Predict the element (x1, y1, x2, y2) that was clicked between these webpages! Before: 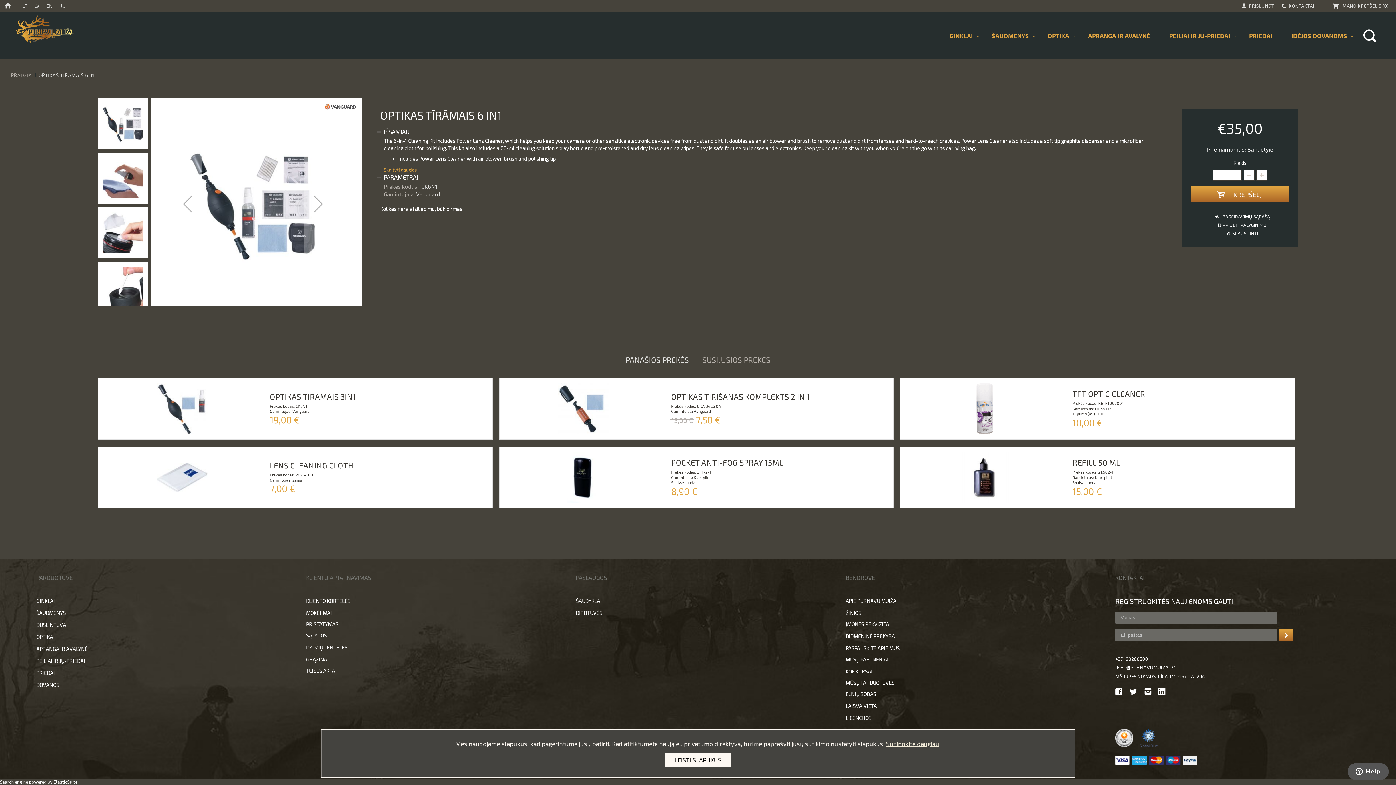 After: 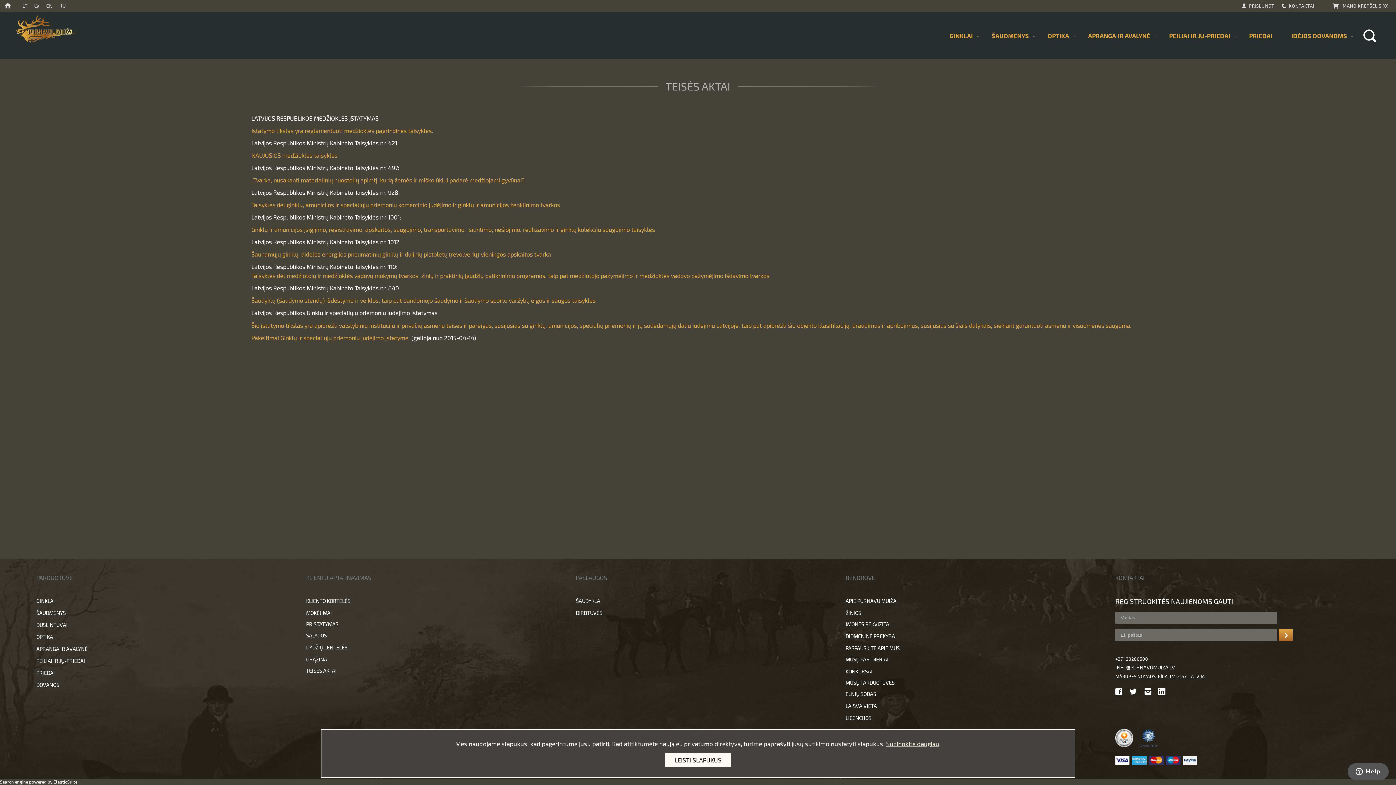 Action: label: TEISĖS AKTAI bbox: (306, 668, 336, 674)